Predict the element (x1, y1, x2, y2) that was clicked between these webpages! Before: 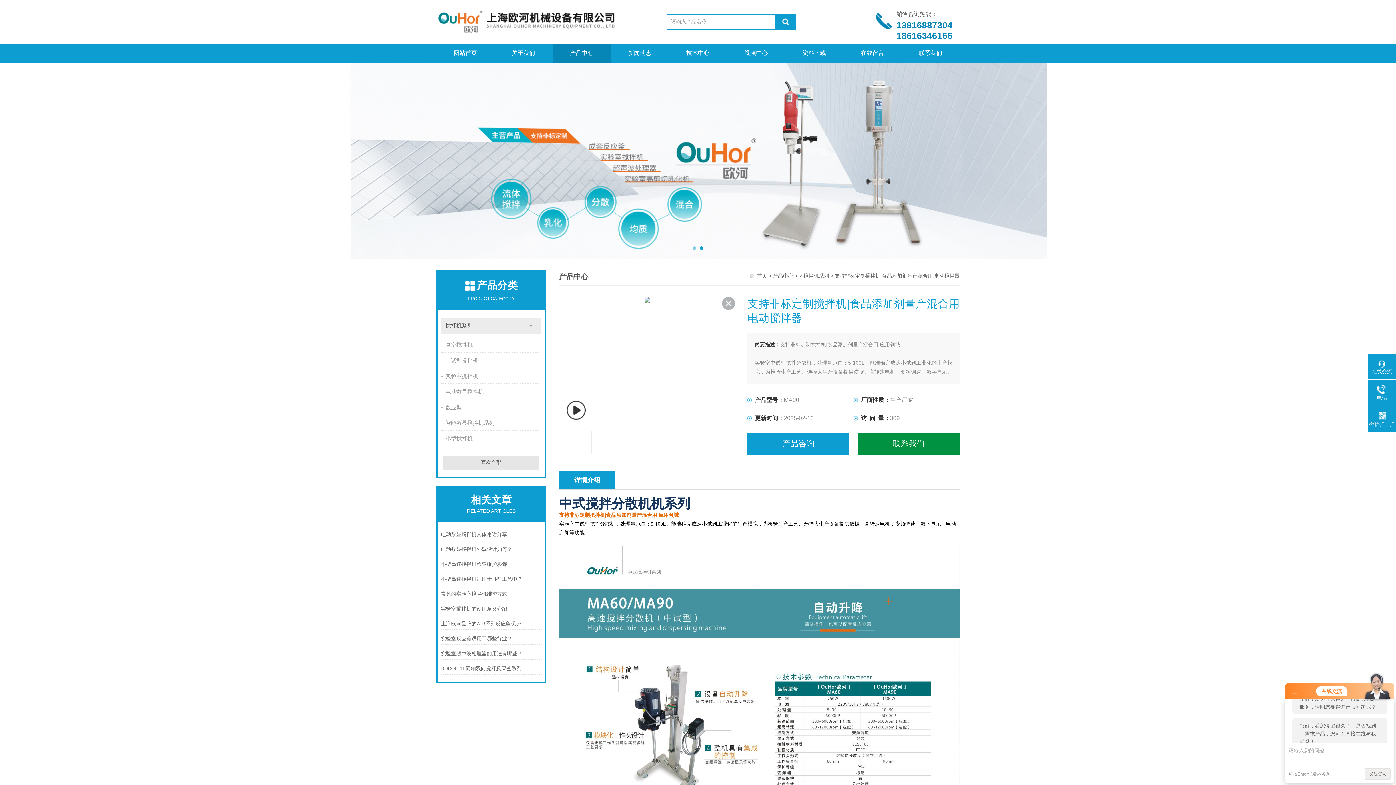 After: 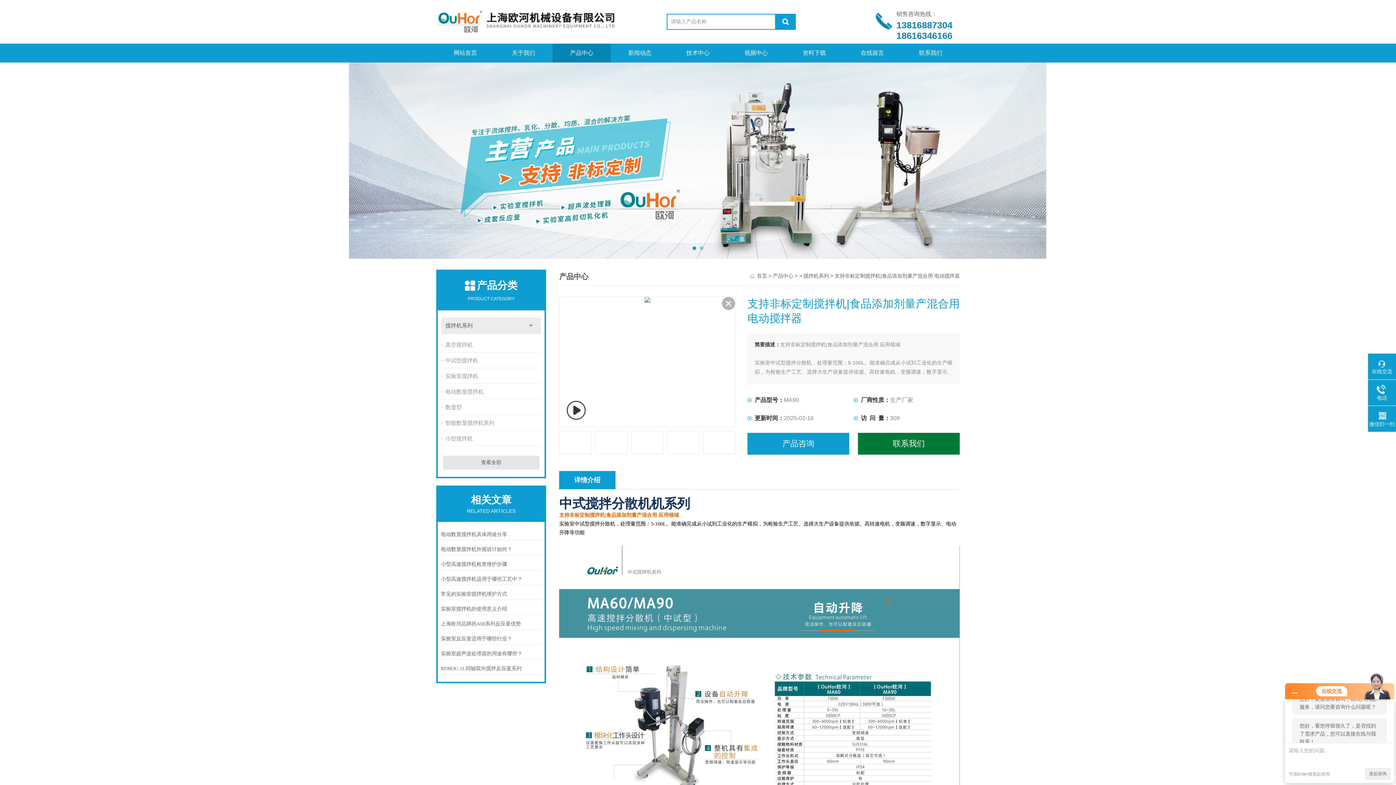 Action: label: 联系我们 bbox: (858, 433, 959, 454)